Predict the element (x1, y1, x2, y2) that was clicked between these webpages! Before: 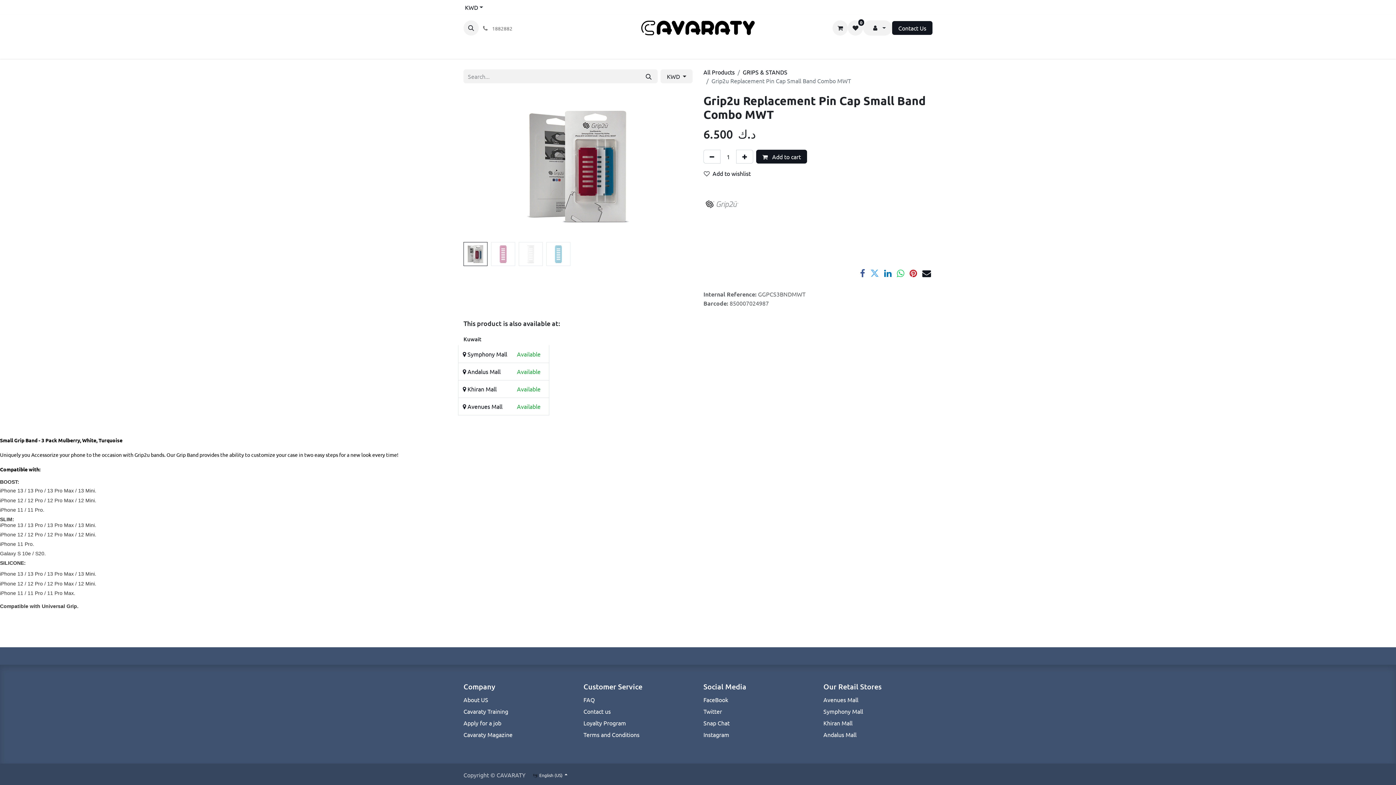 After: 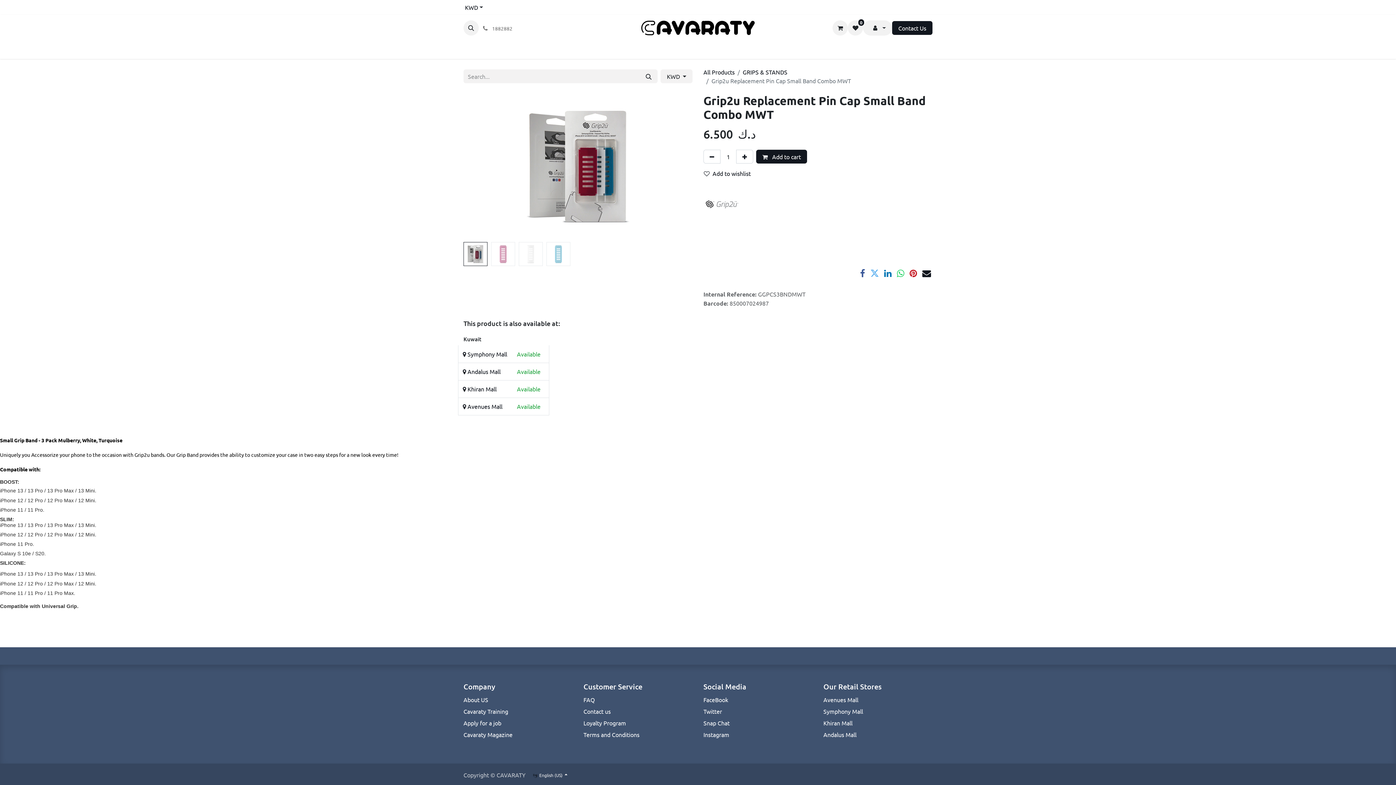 Action: bbox: (589, 41, 623, 56) label: COVERS 